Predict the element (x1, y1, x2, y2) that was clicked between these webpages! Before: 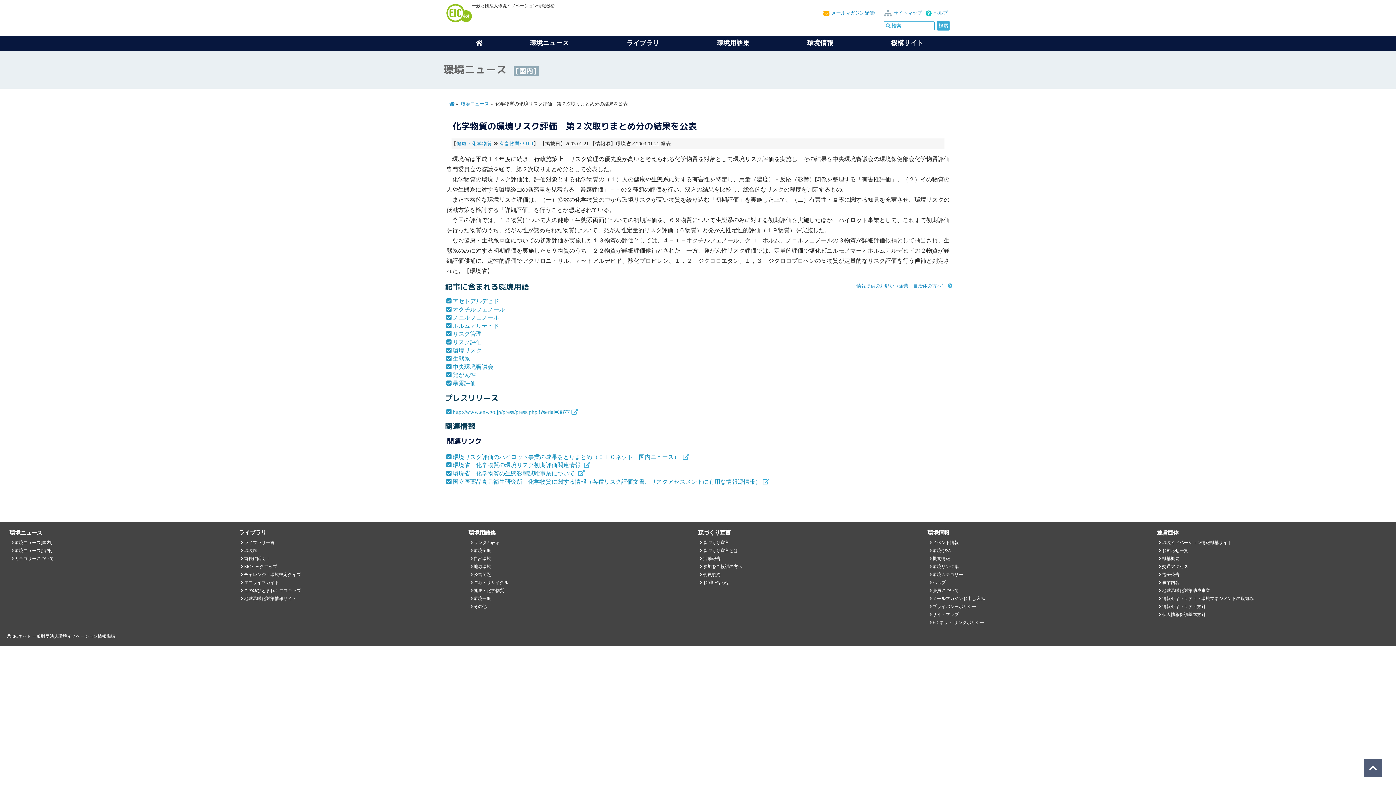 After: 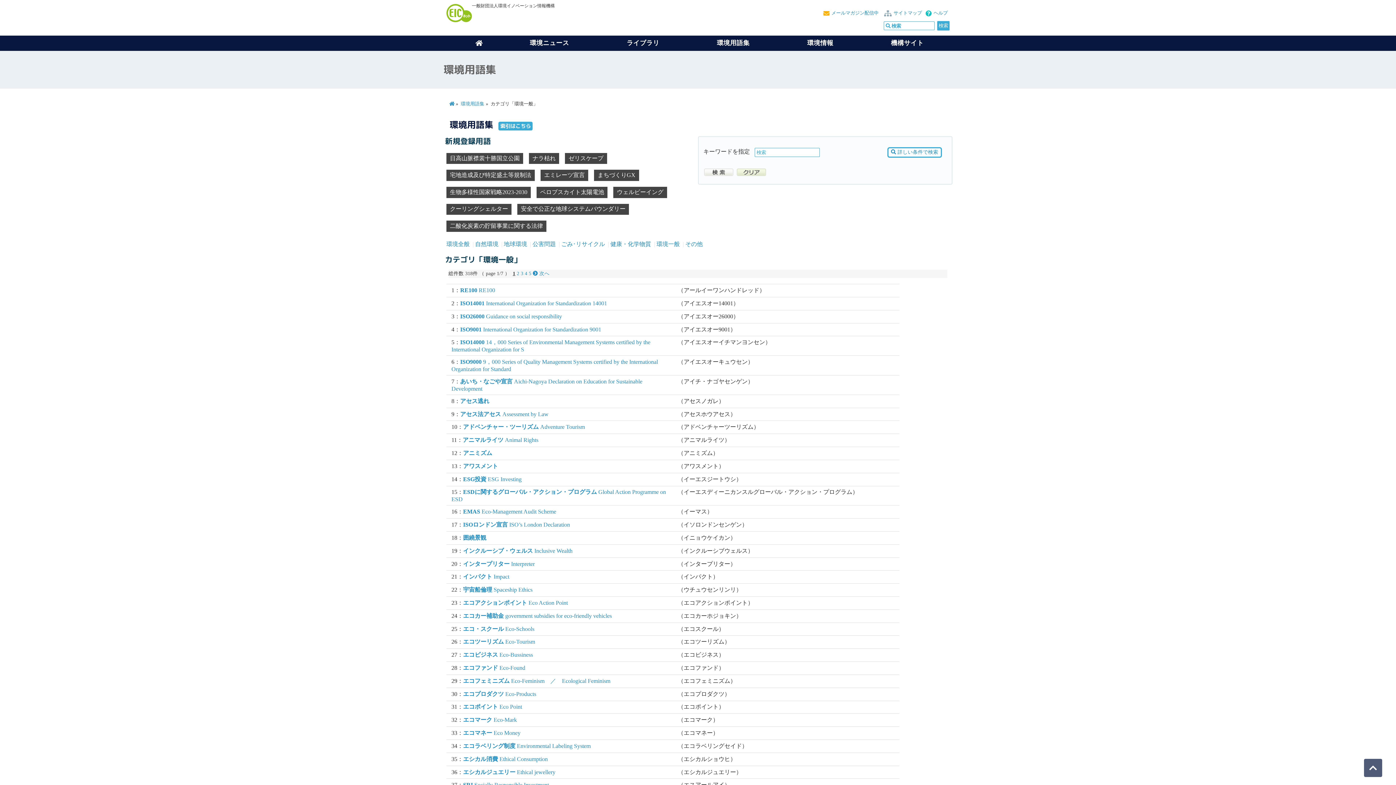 Action: bbox: (473, 596, 491, 601) label: 環境一般